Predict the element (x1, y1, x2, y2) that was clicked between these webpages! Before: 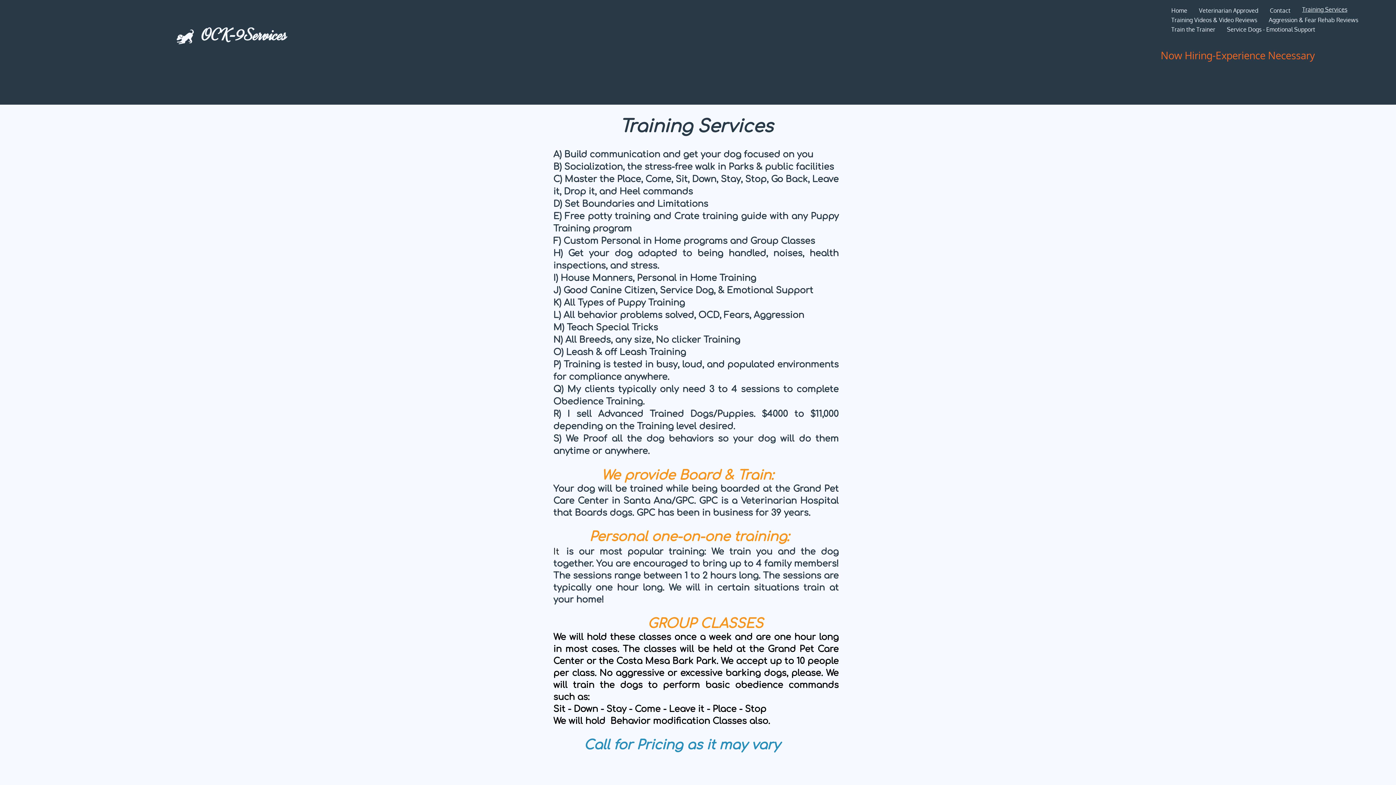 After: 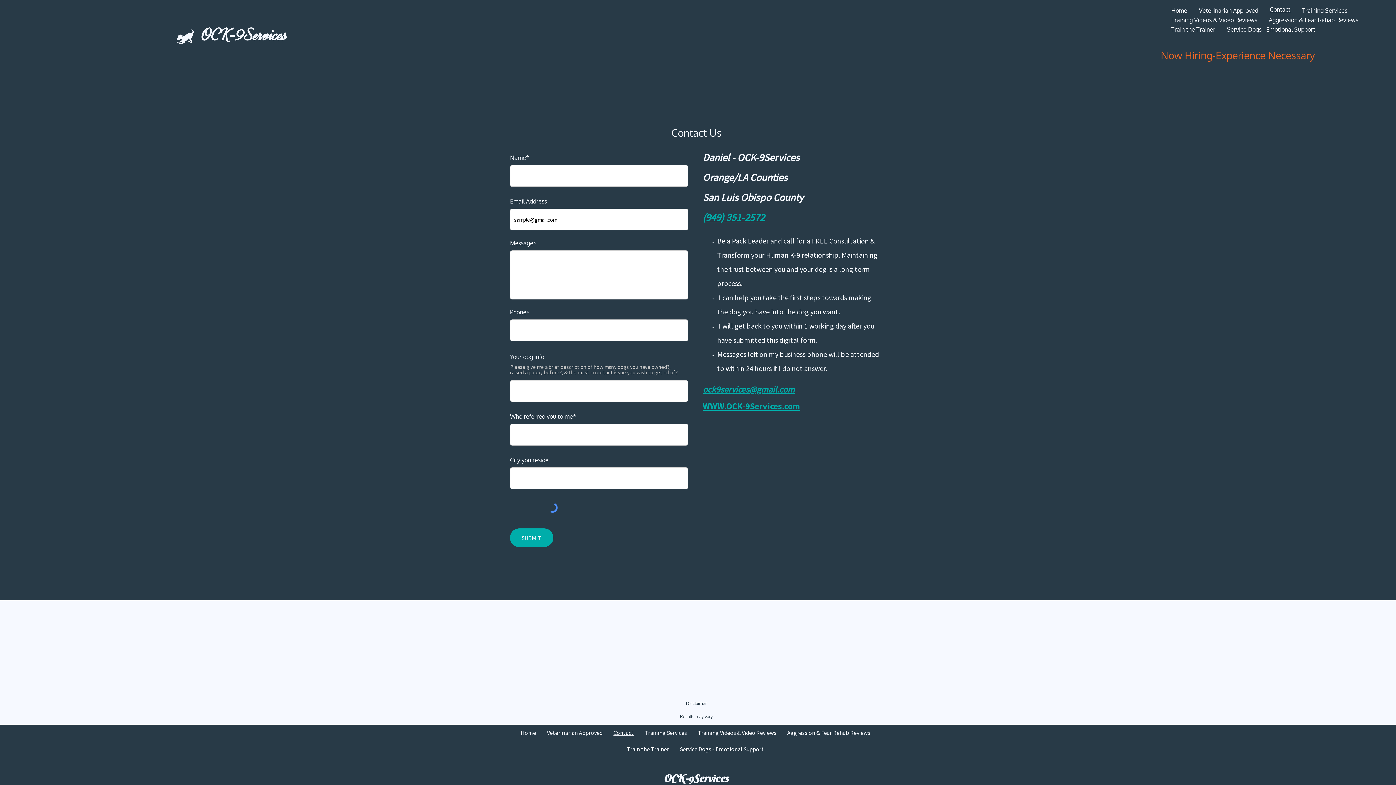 Action: label: Contact bbox: (1264, 5, 1296, 15)